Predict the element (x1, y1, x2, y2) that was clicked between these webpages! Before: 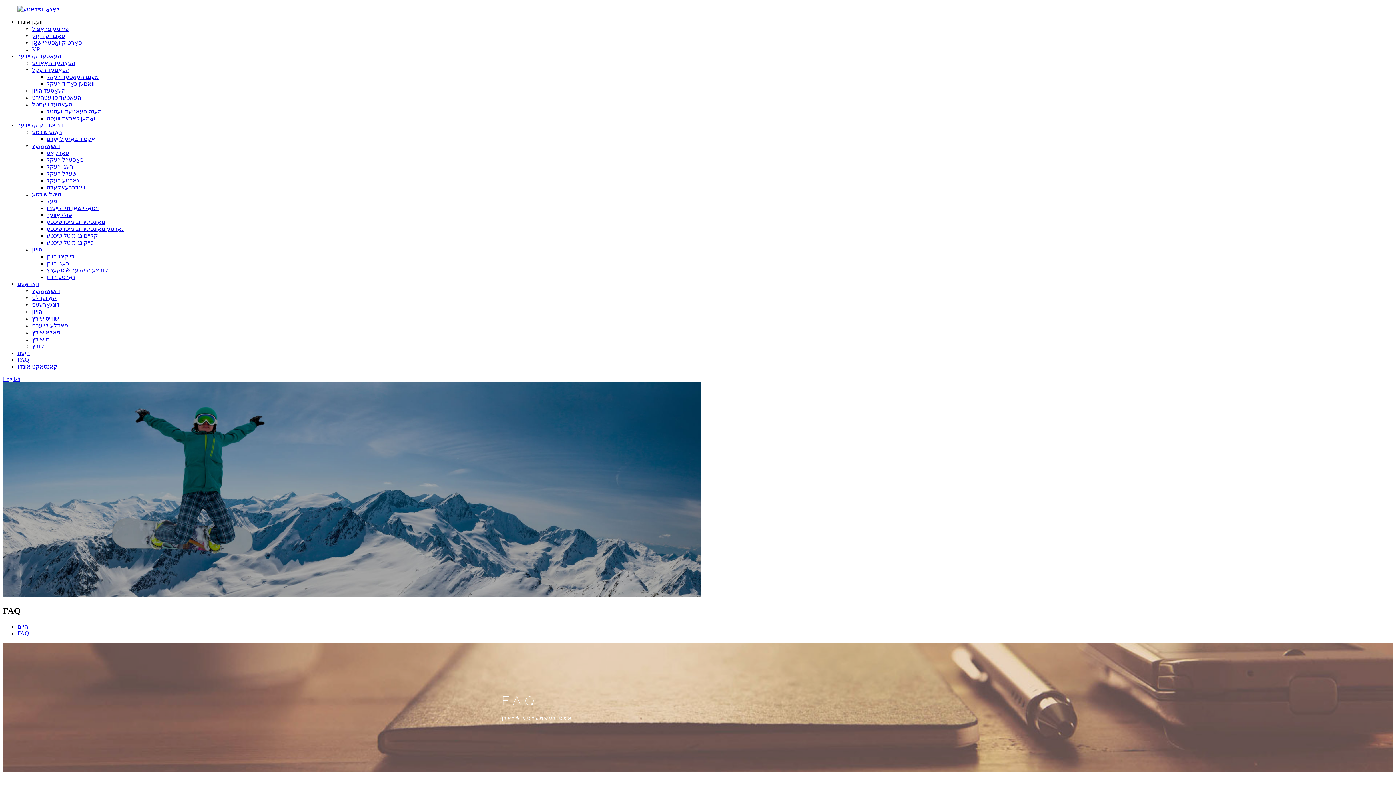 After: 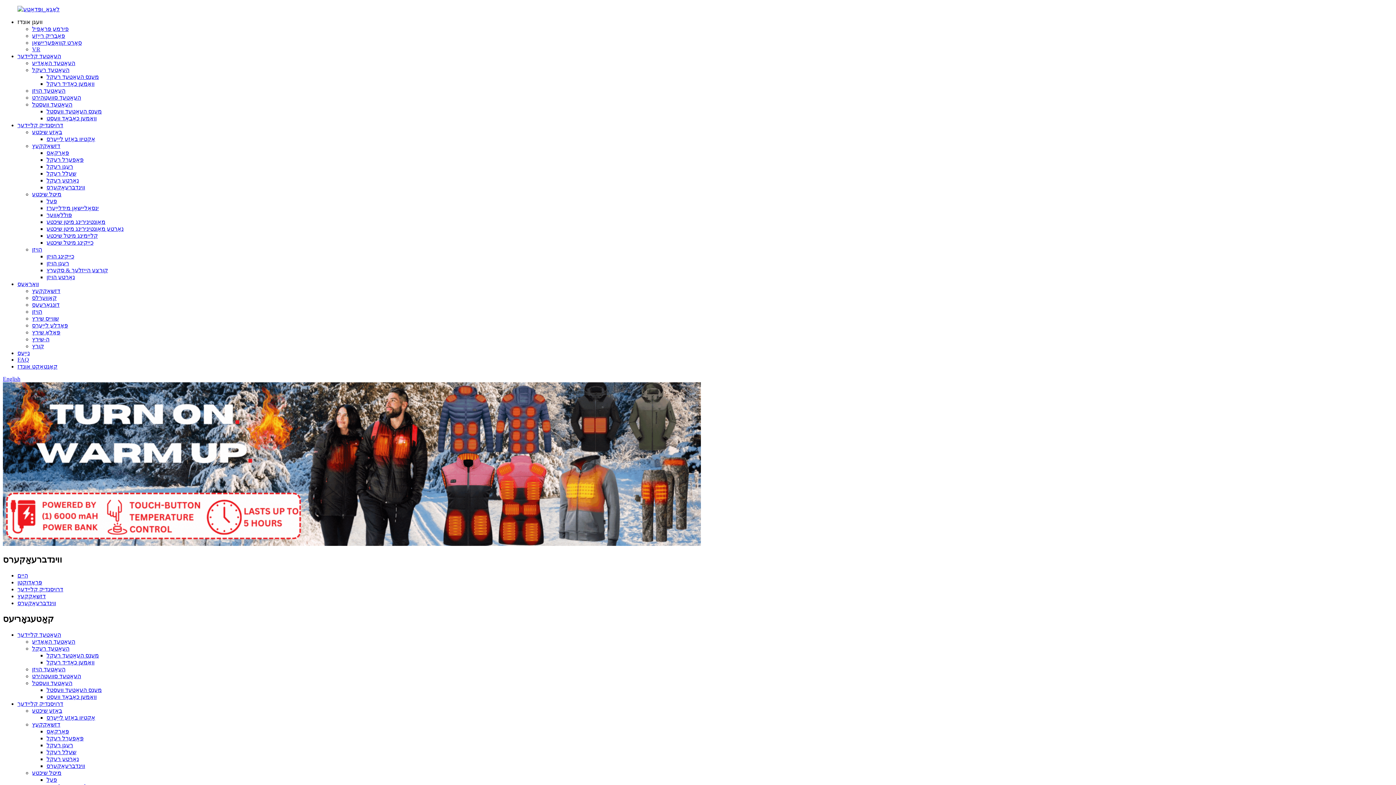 Action: bbox: (46, 184, 85, 190) label: ווינדברעאַקערס